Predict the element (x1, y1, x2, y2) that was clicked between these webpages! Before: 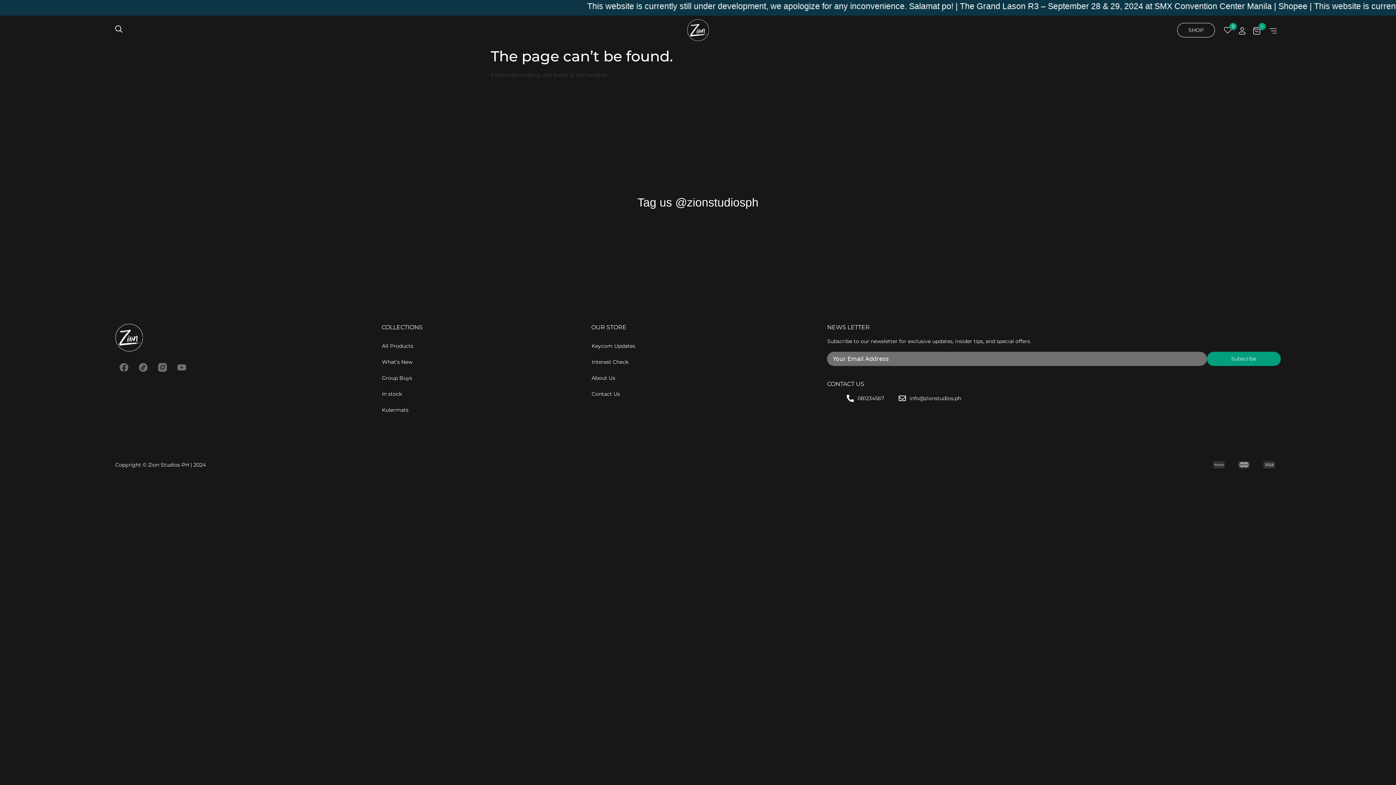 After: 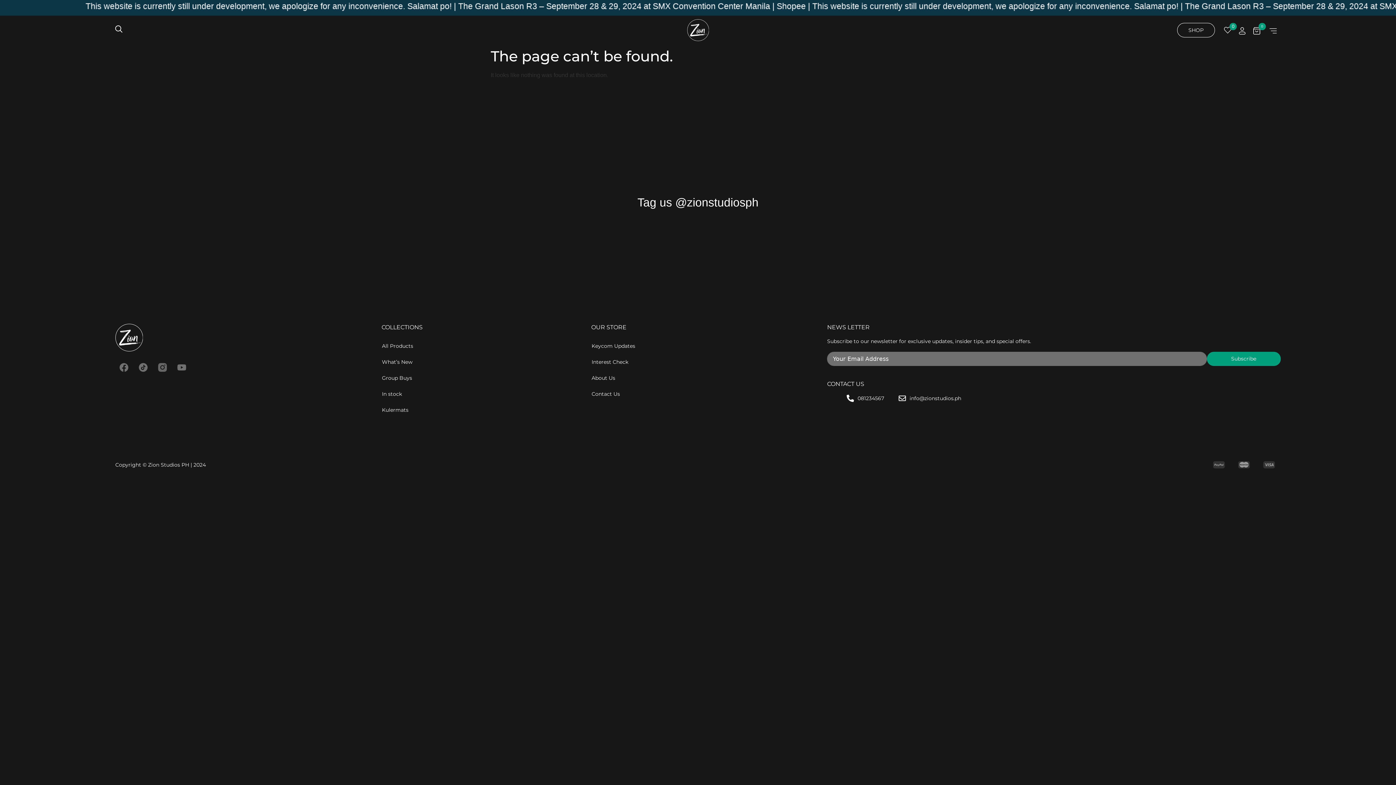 Action: bbox: (153, 359, 171, 376)